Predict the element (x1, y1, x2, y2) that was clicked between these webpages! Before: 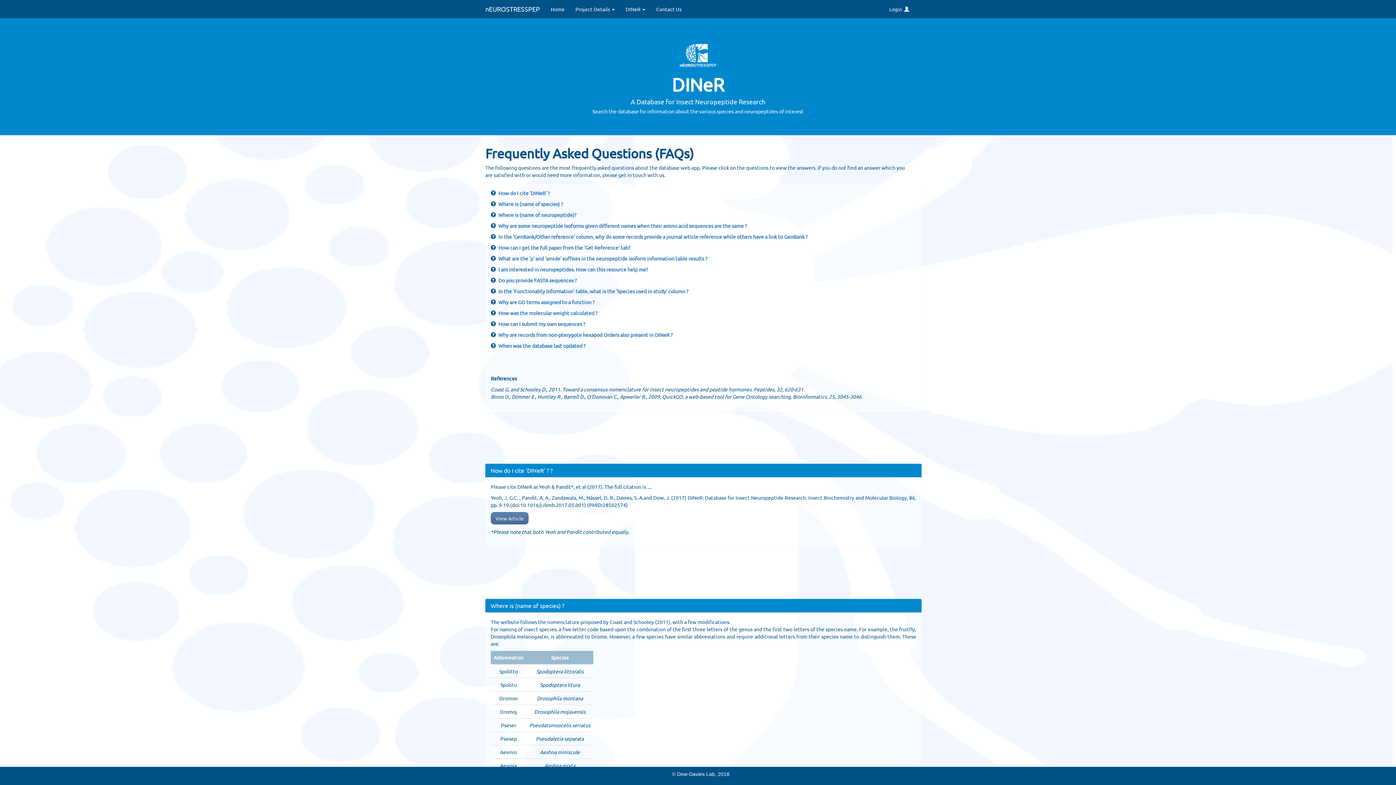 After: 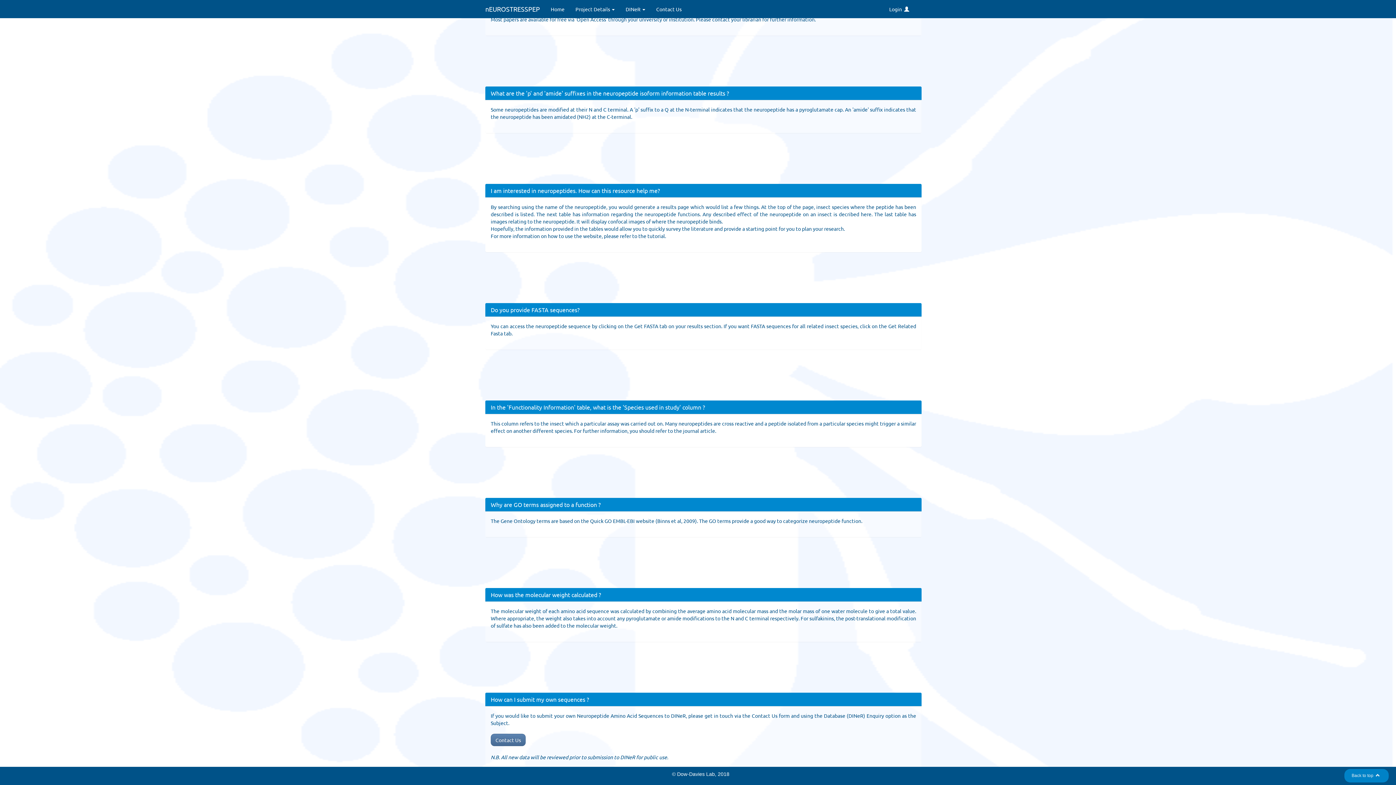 Action: label: How can I get the full paper from the ‘Get Reference’ tab? bbox: (498, 244, 630, 250)